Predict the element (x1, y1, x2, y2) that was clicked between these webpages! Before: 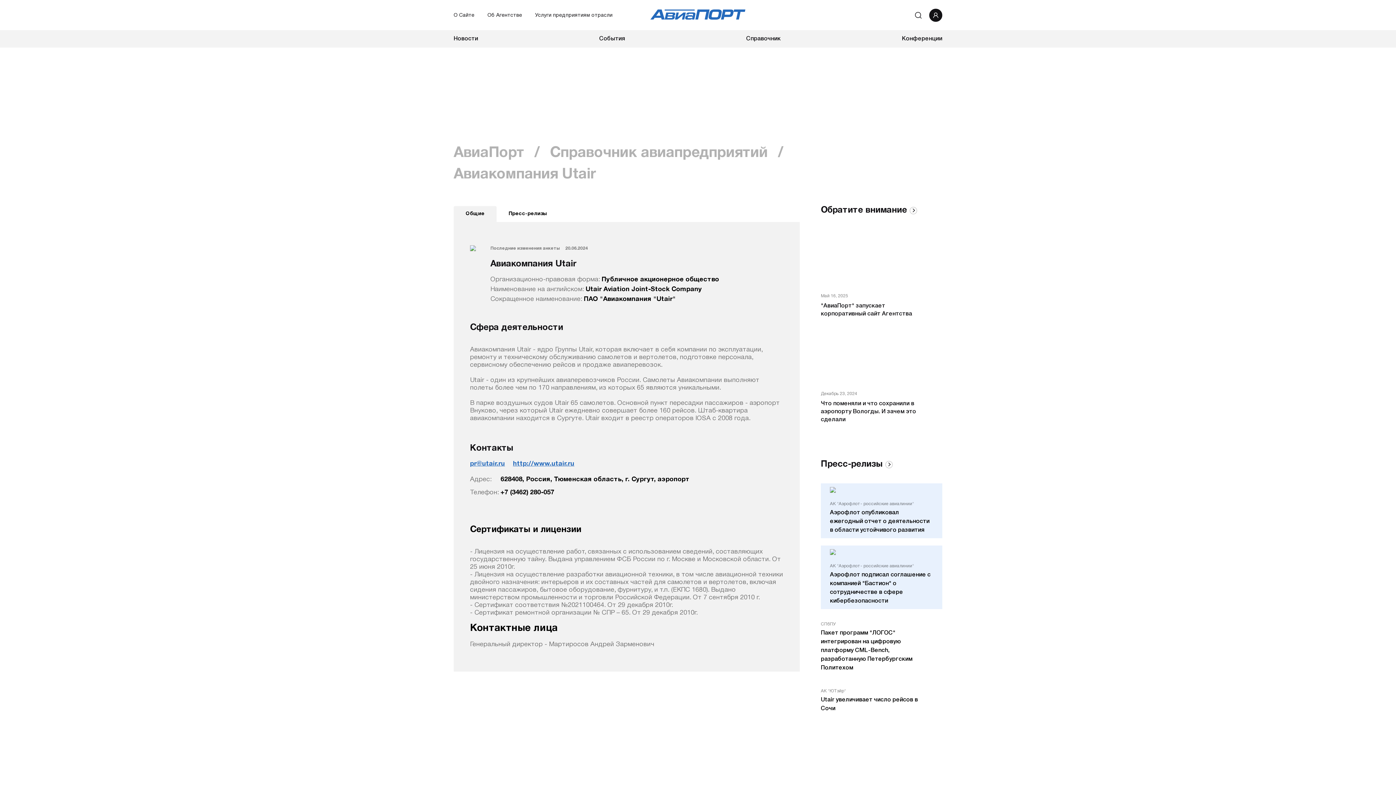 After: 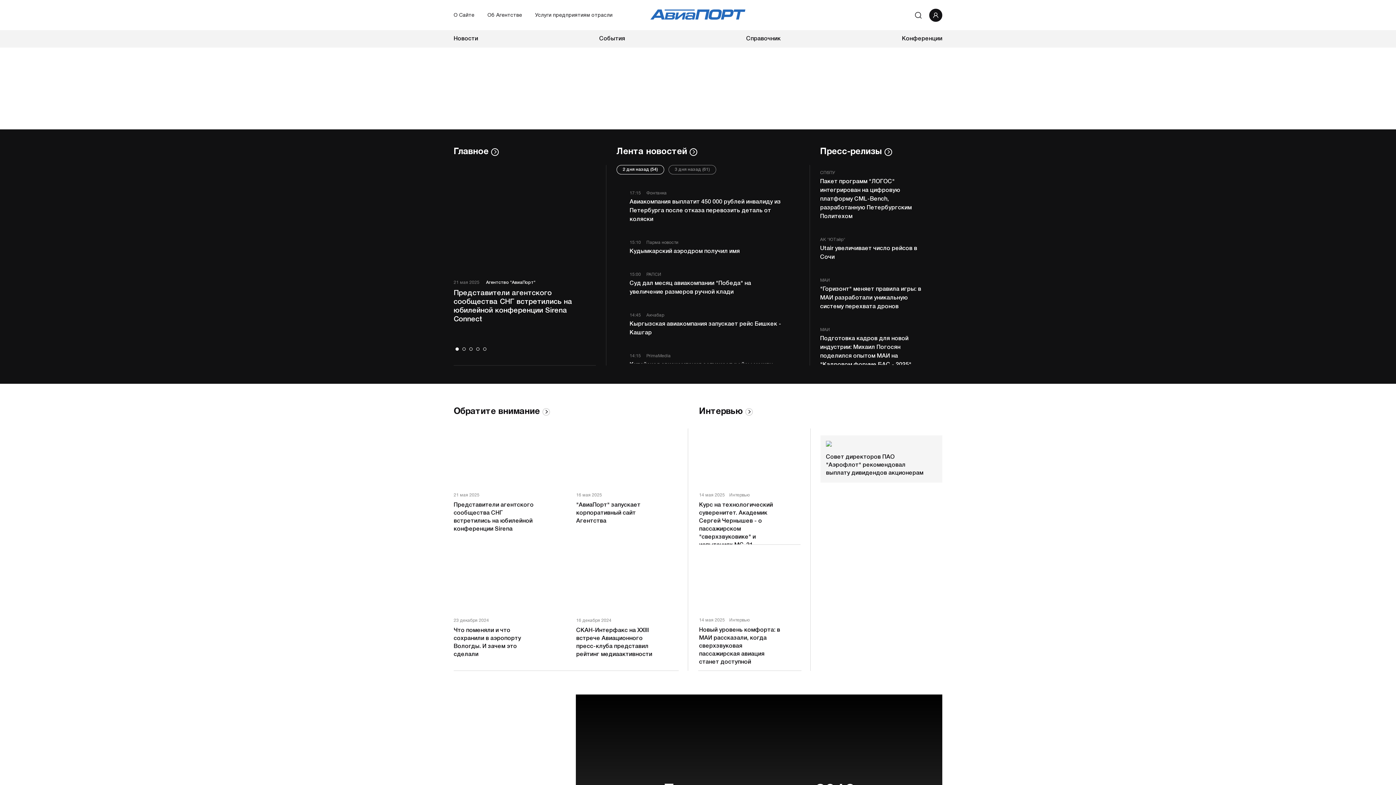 Action: bbox: (616, 9, 779, 21)